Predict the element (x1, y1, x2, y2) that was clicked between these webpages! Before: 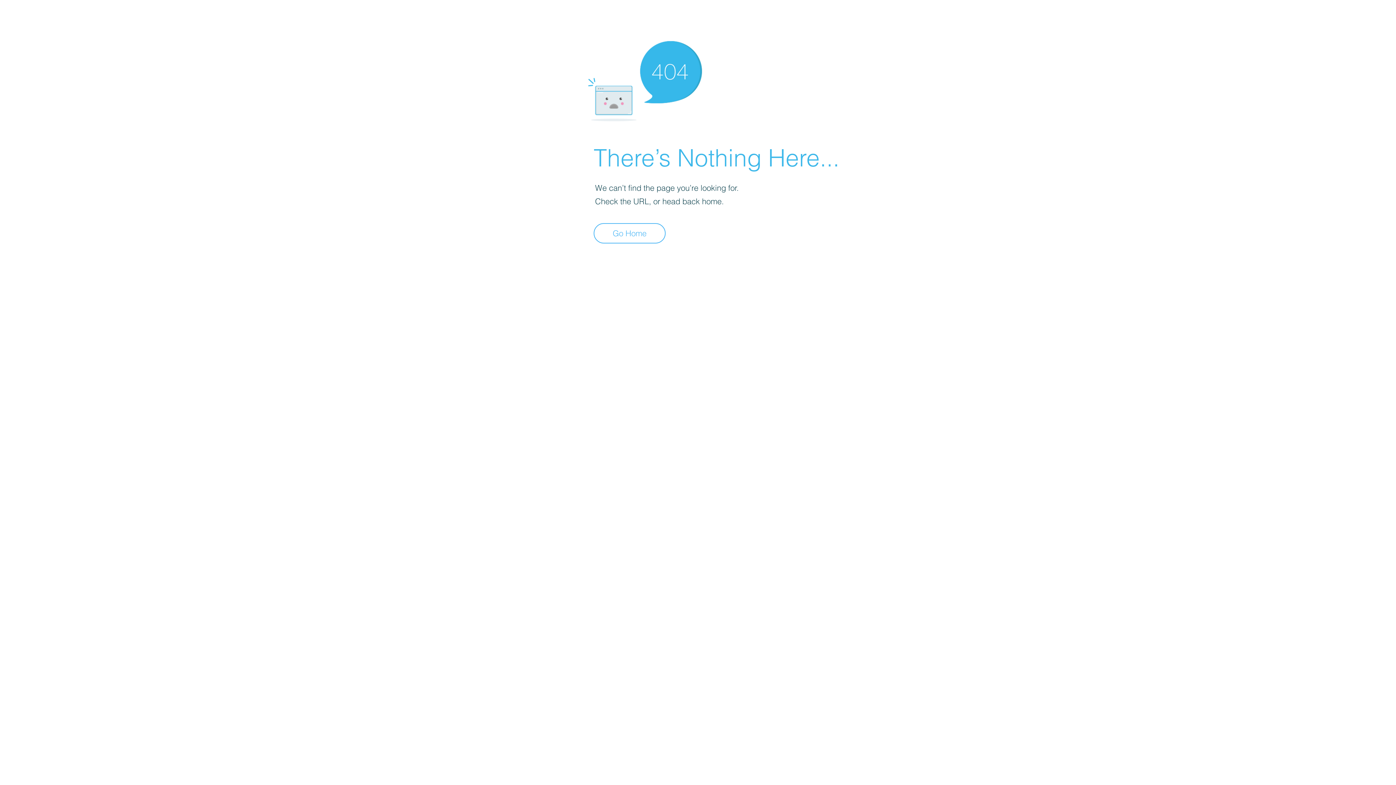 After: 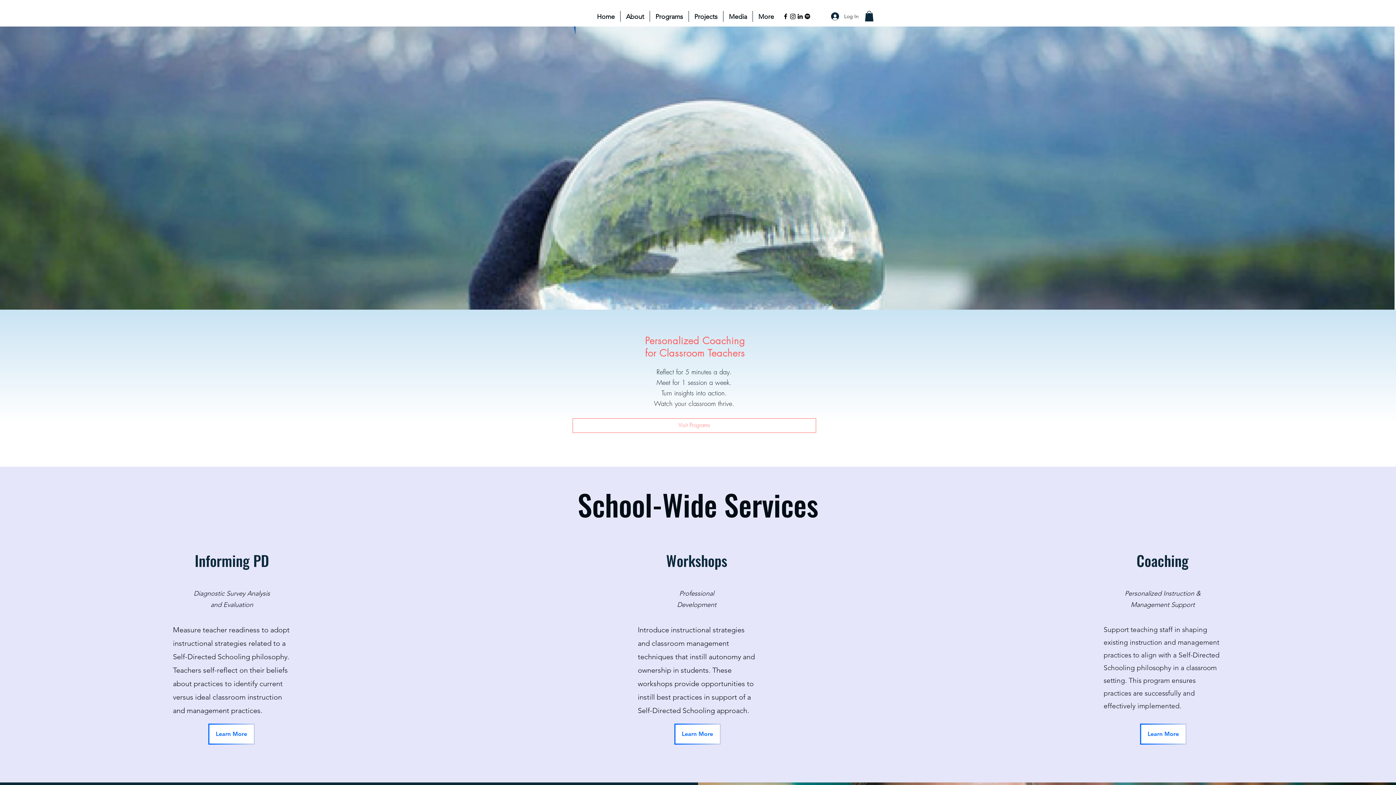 Action: bbox: (593, 223, 665, 243) label: Go Home